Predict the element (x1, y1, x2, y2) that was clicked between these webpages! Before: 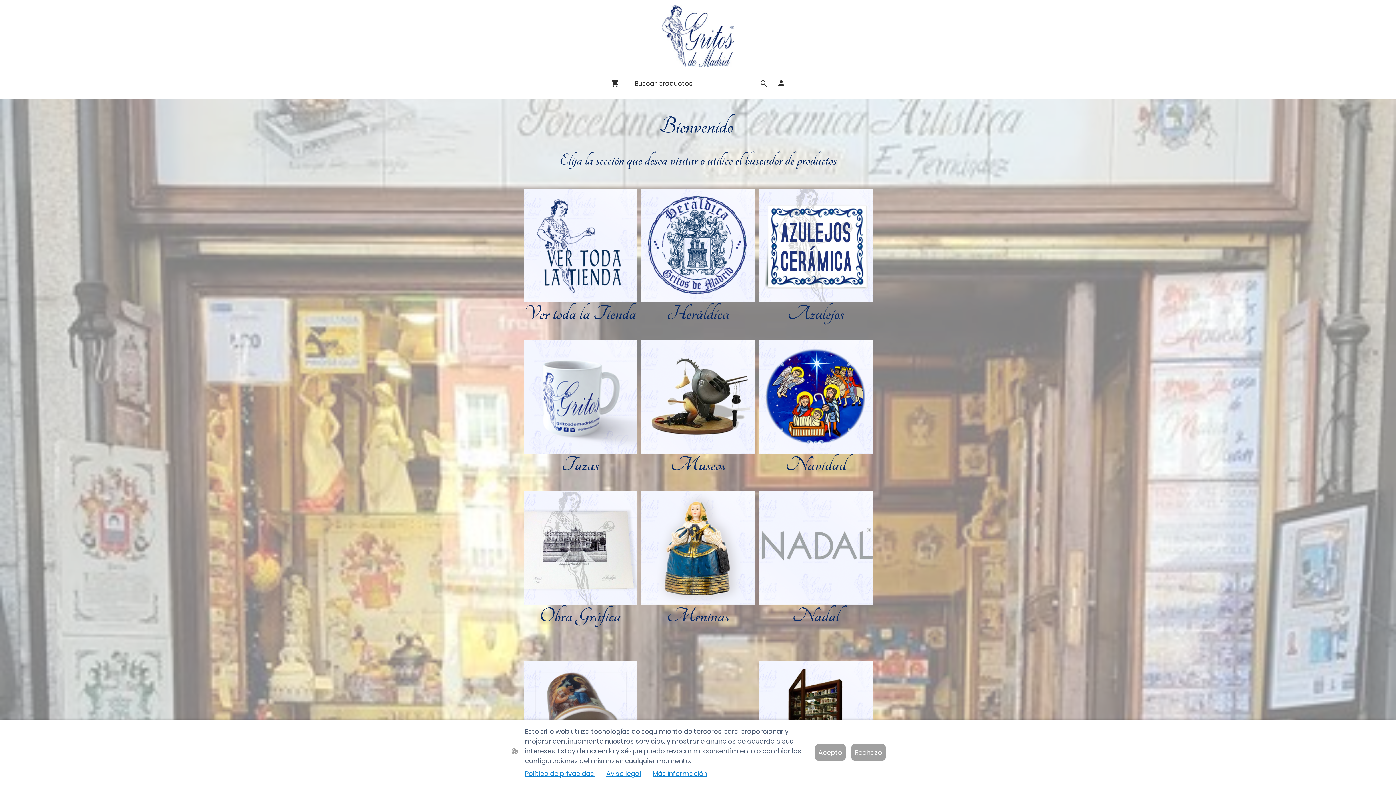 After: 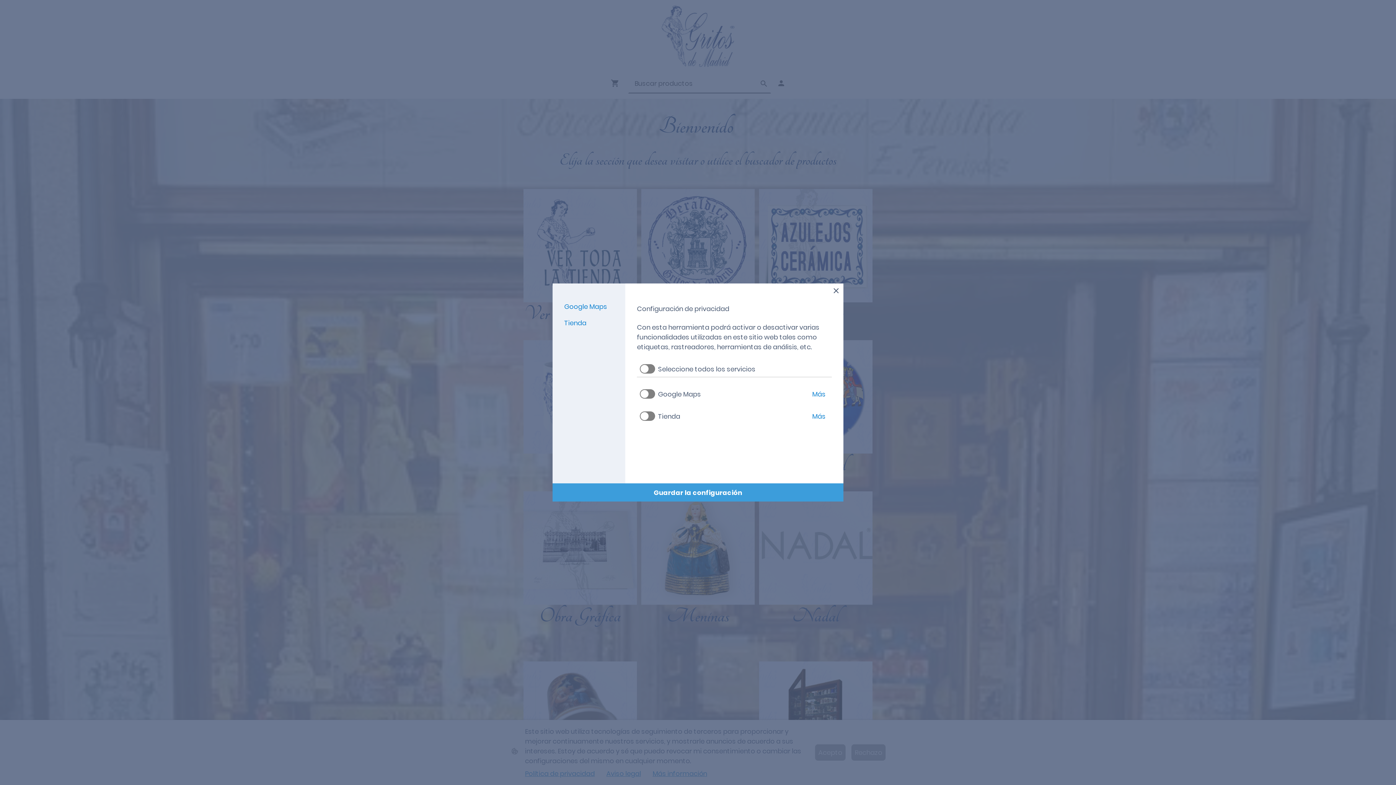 Action: bbox: (652, 769, 707, 778) label: Más información